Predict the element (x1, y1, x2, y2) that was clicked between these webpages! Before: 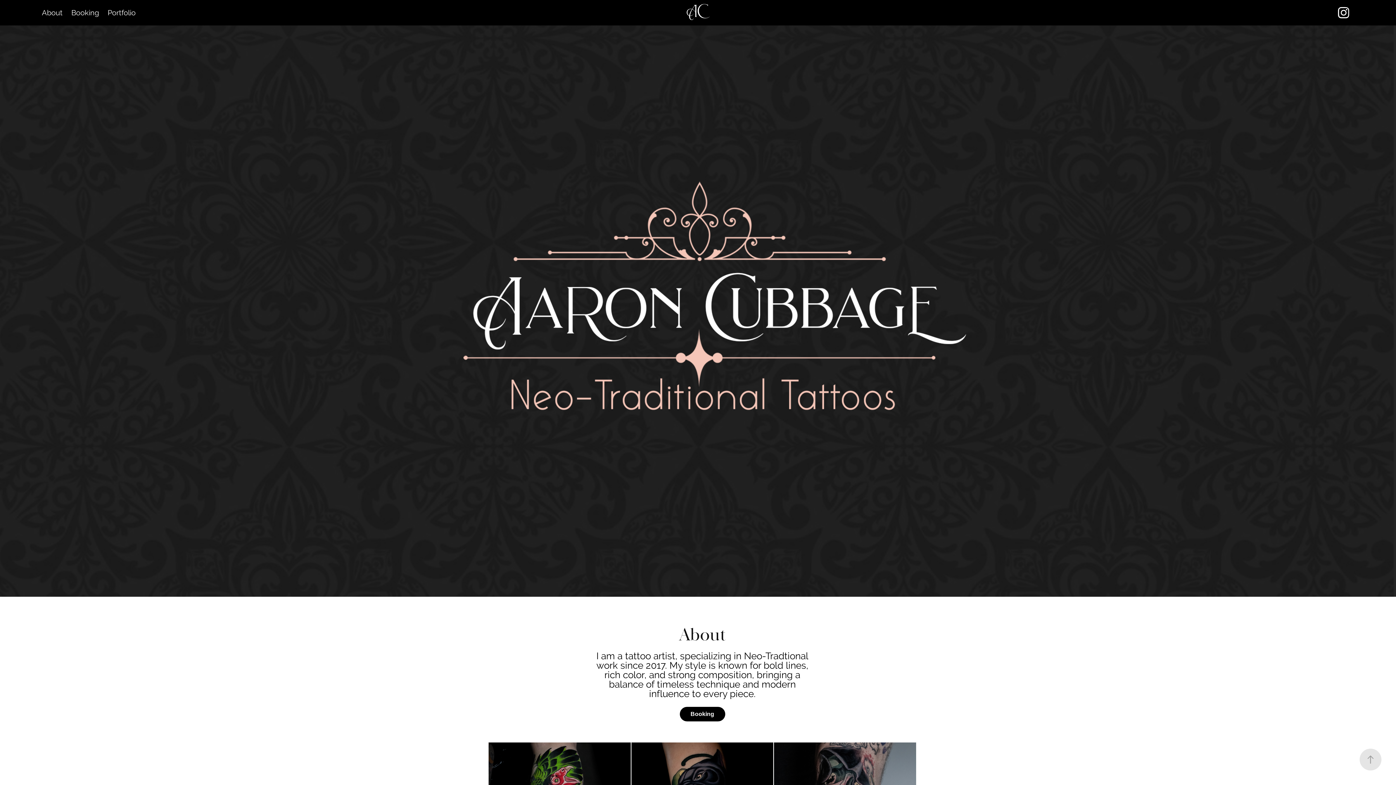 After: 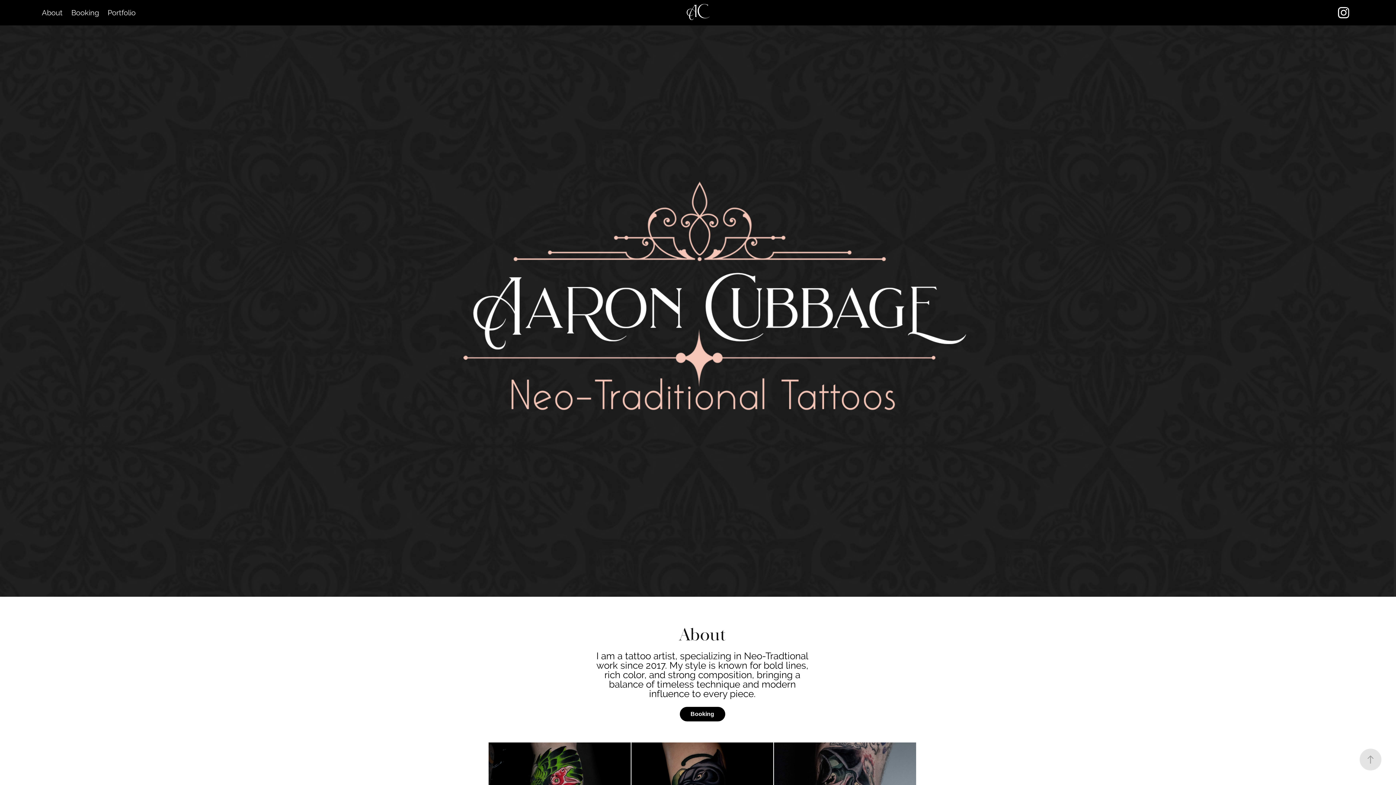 Action: bbox: (685, 0, 710, 25)